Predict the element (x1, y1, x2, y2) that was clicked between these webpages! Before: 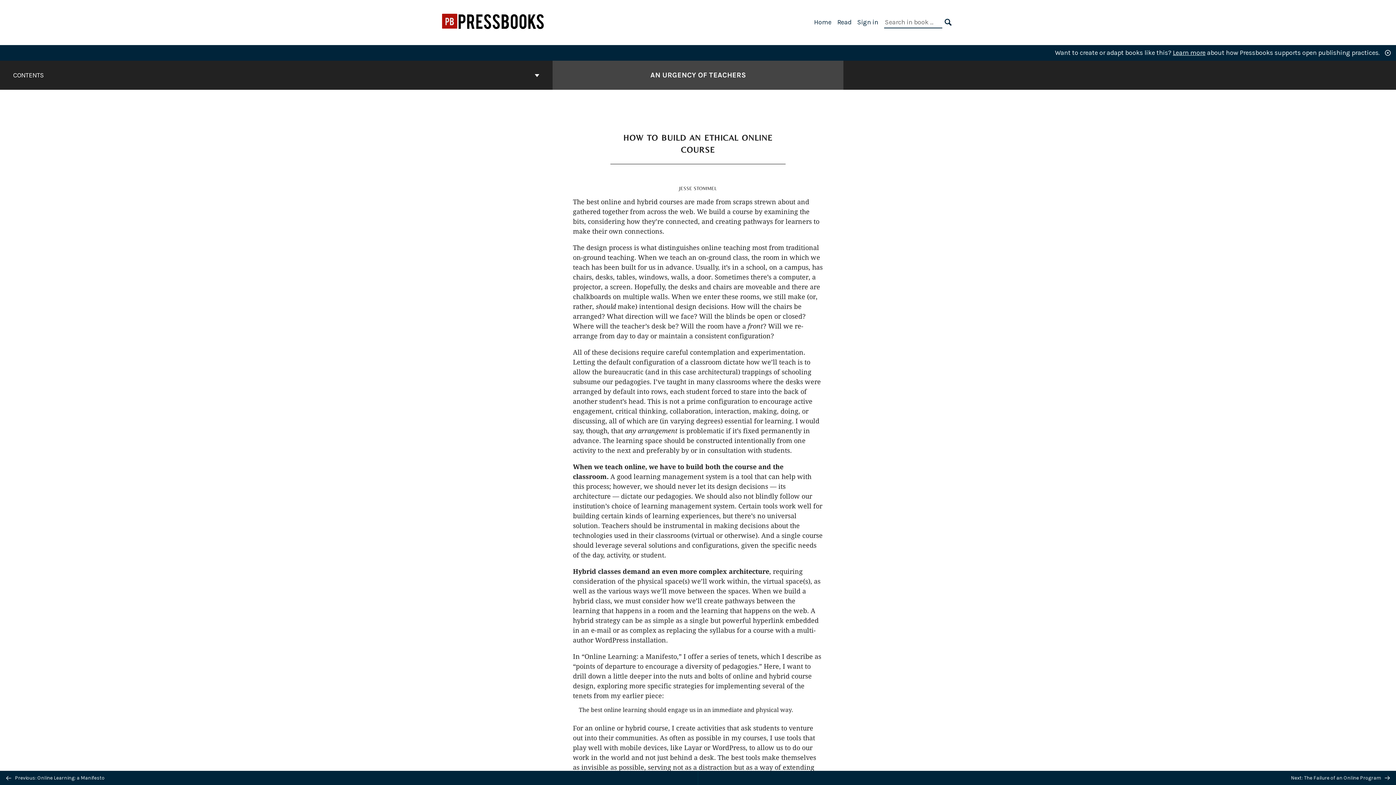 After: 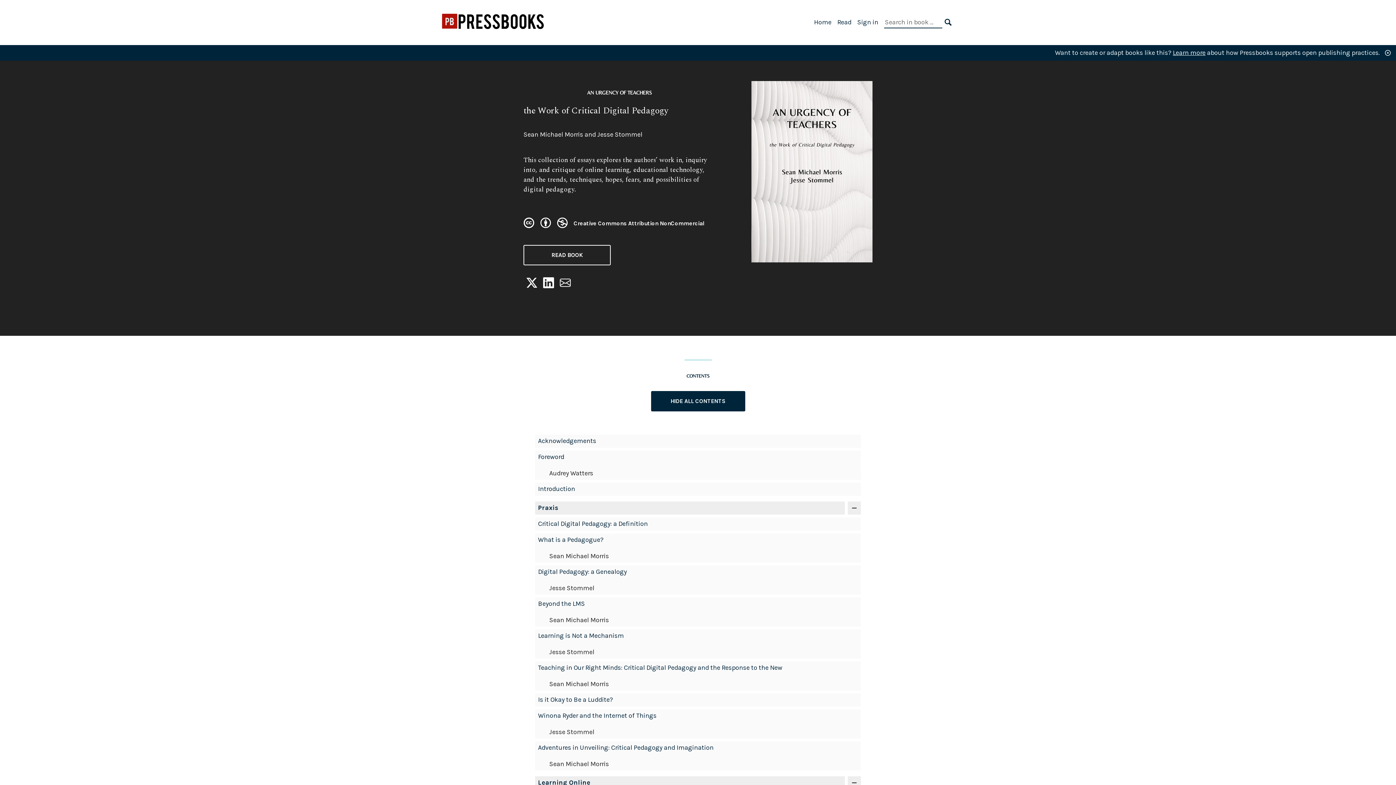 Action: label: Go to the cover page of An Urgency of Teachers bbox: (650, 69, 745, 80)